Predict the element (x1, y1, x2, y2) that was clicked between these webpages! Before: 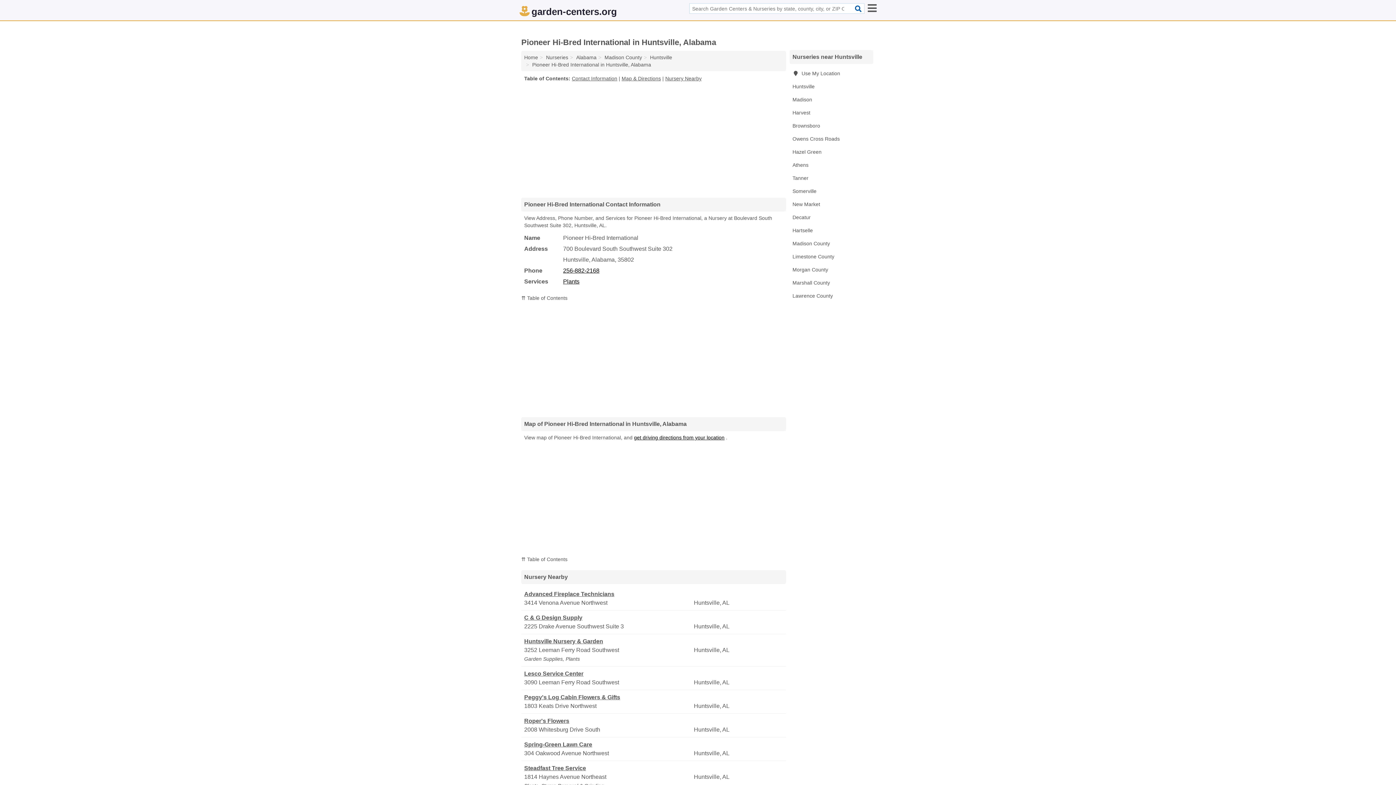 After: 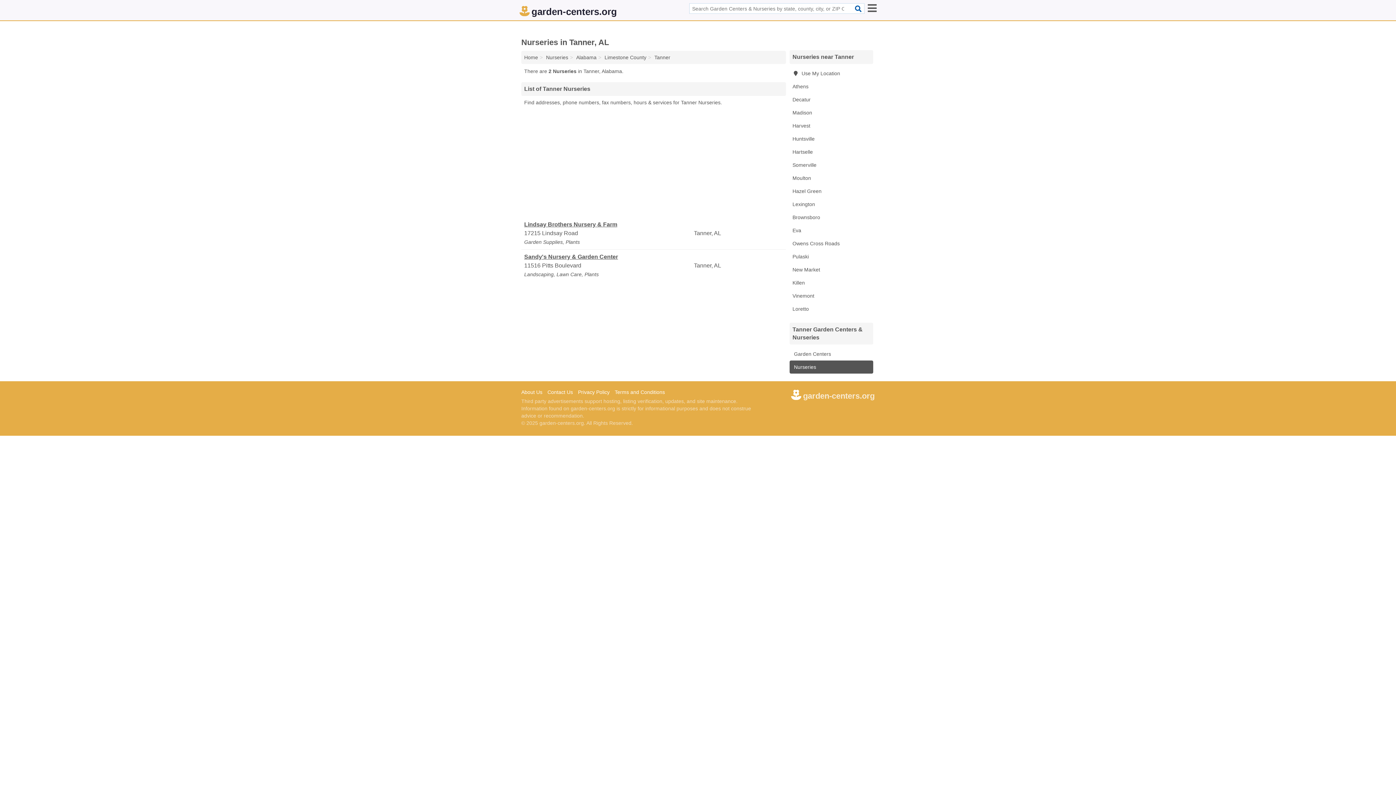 Action: label: Tanner bbox: (789, 171, 873, 184)